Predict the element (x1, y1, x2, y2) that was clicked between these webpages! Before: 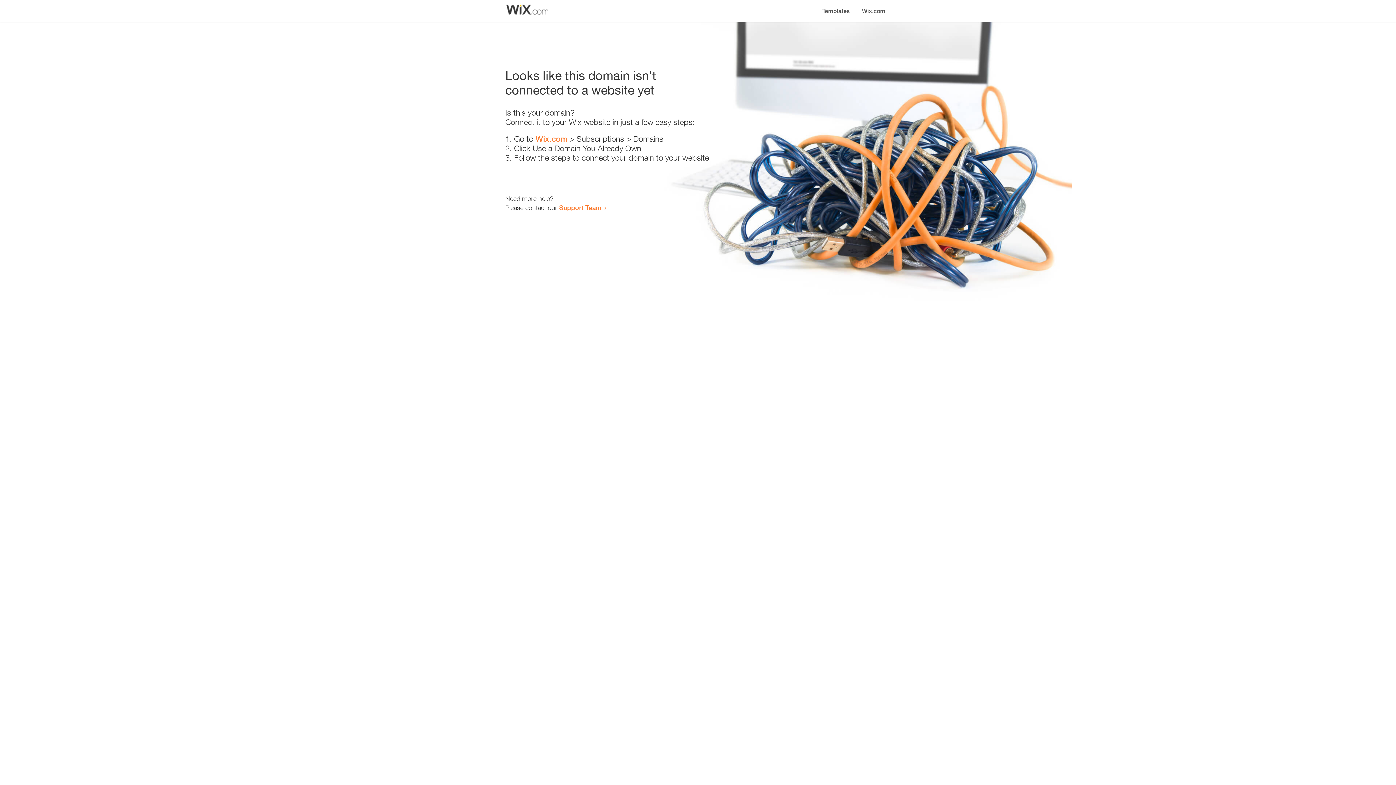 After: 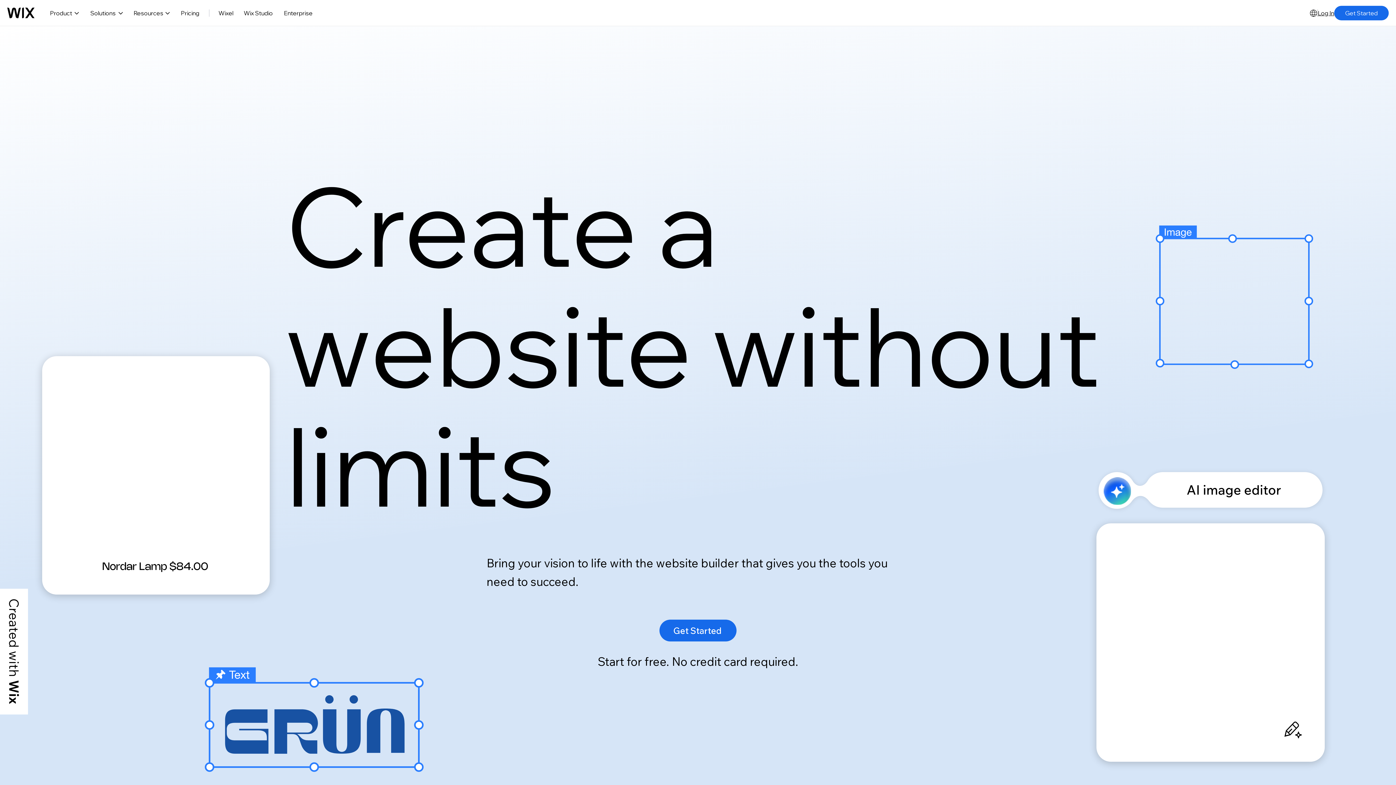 Action: label: Wix.com bbox: (535, 134, 567, 143)